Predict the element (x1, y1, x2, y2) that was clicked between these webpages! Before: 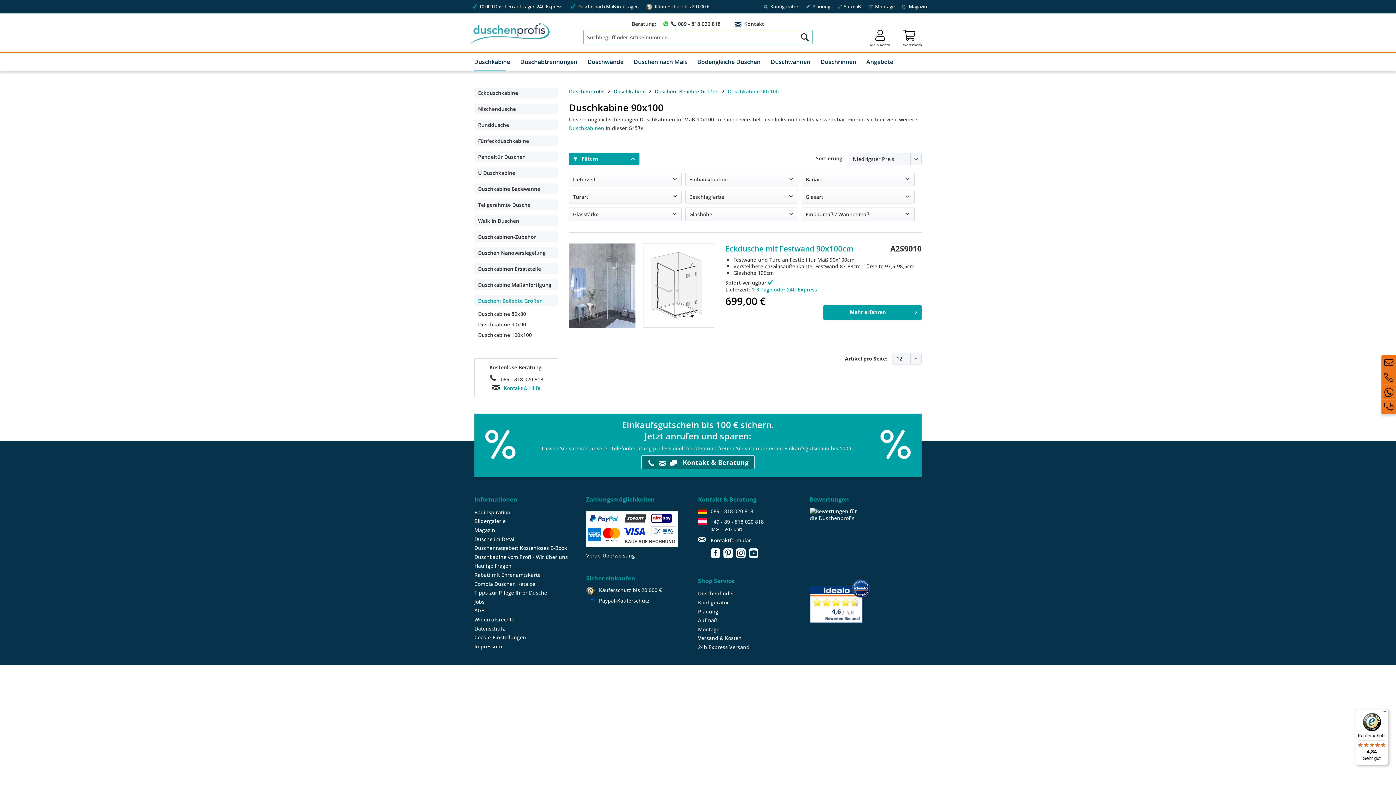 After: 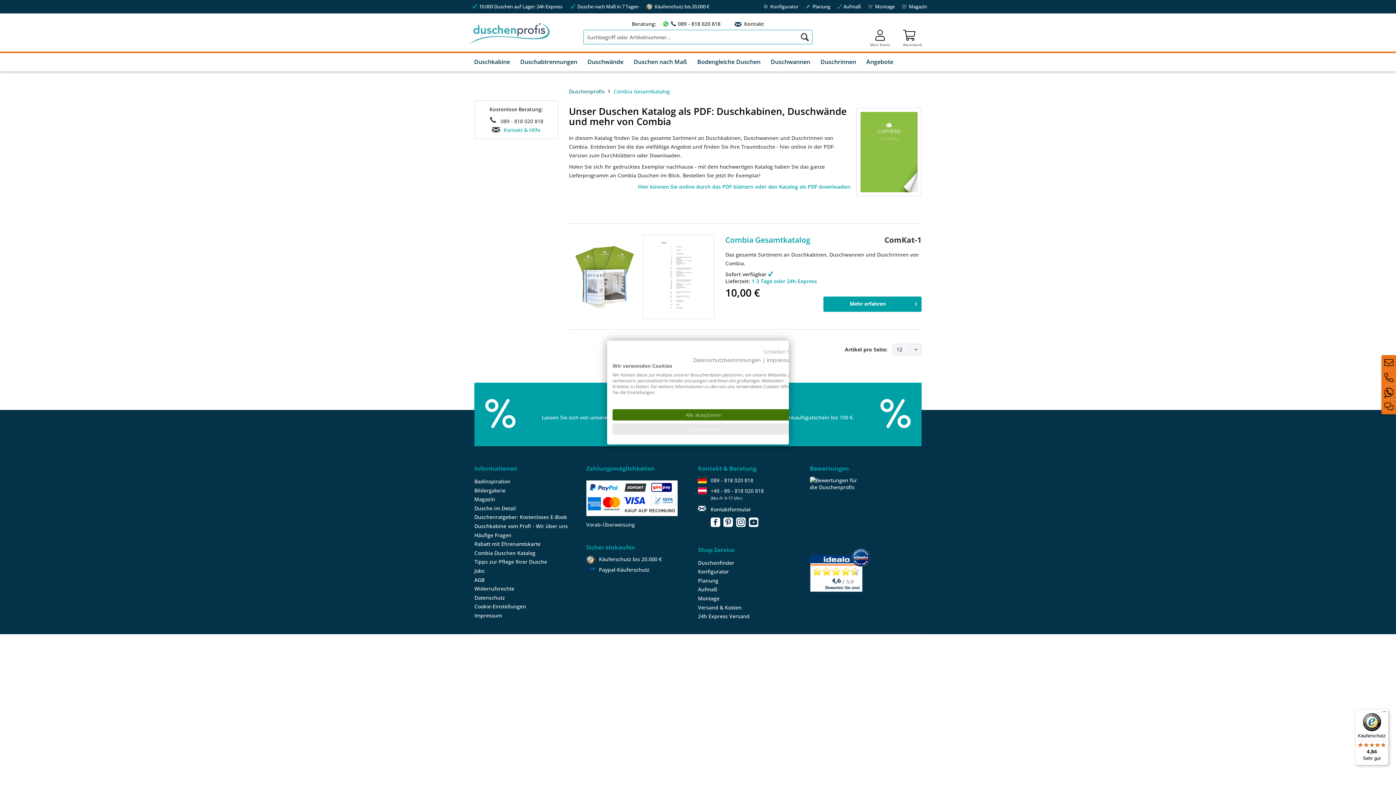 Action: label: Combia Duschen Katalog bbox: (474, 579, 535, 588)